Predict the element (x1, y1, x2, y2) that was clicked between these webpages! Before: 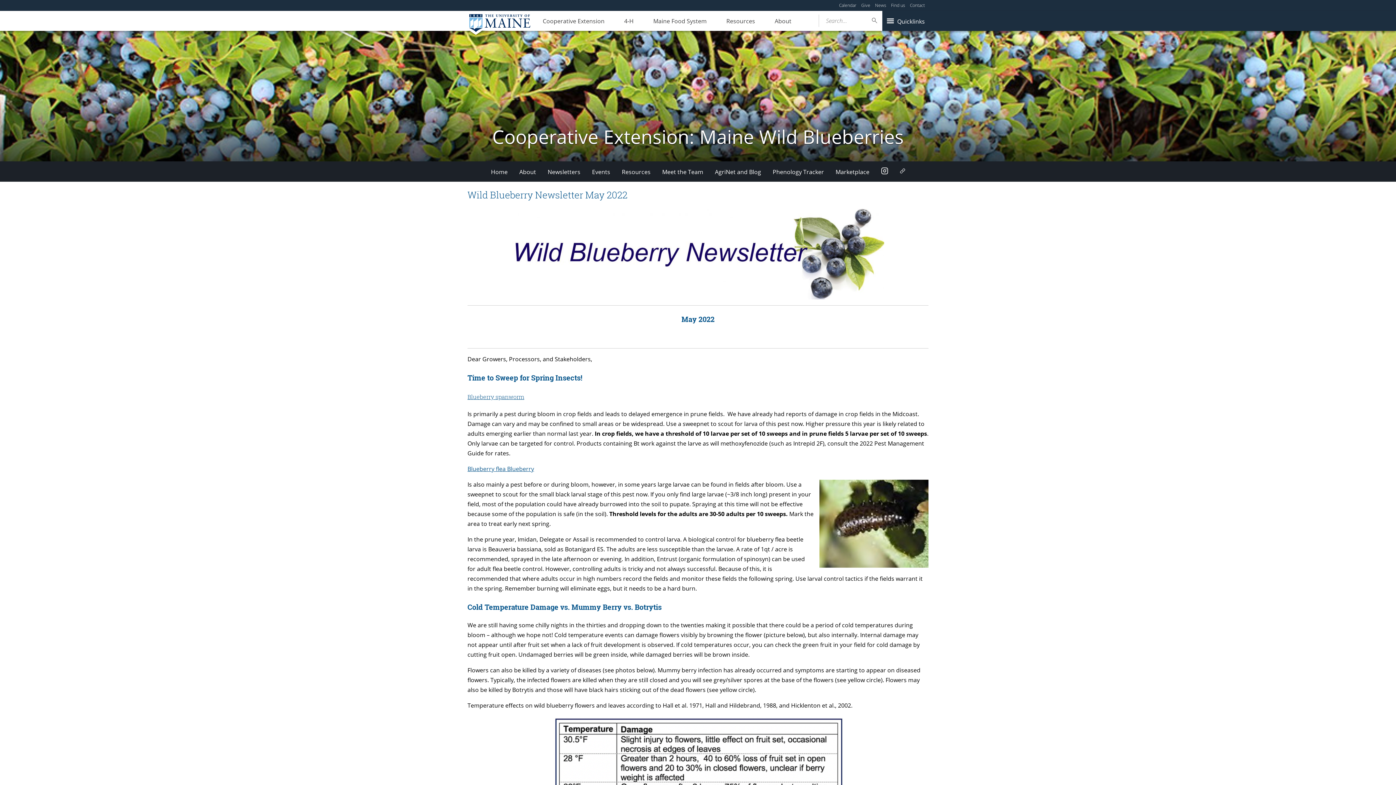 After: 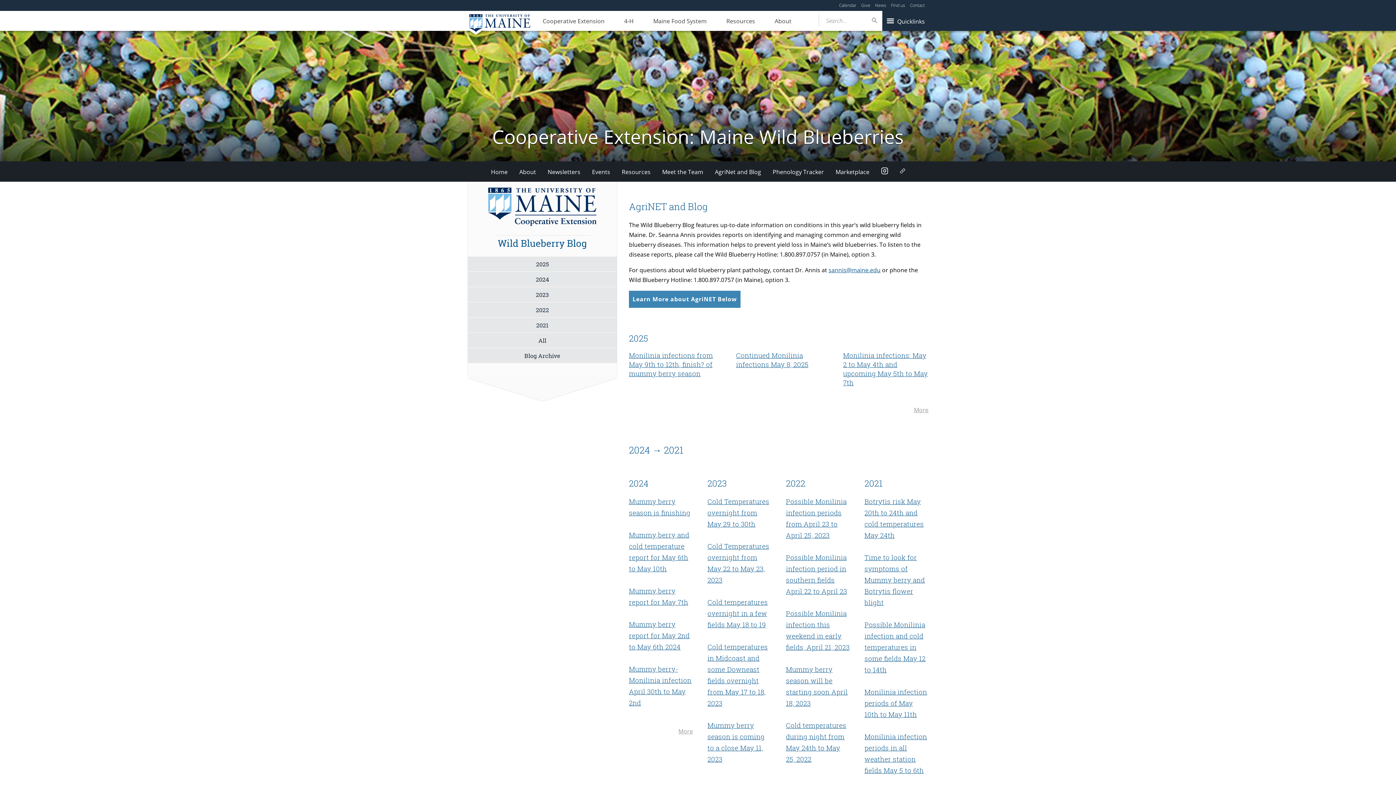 Action: label: AgriNet and Blog bbox: (709, 162, 767, 181)